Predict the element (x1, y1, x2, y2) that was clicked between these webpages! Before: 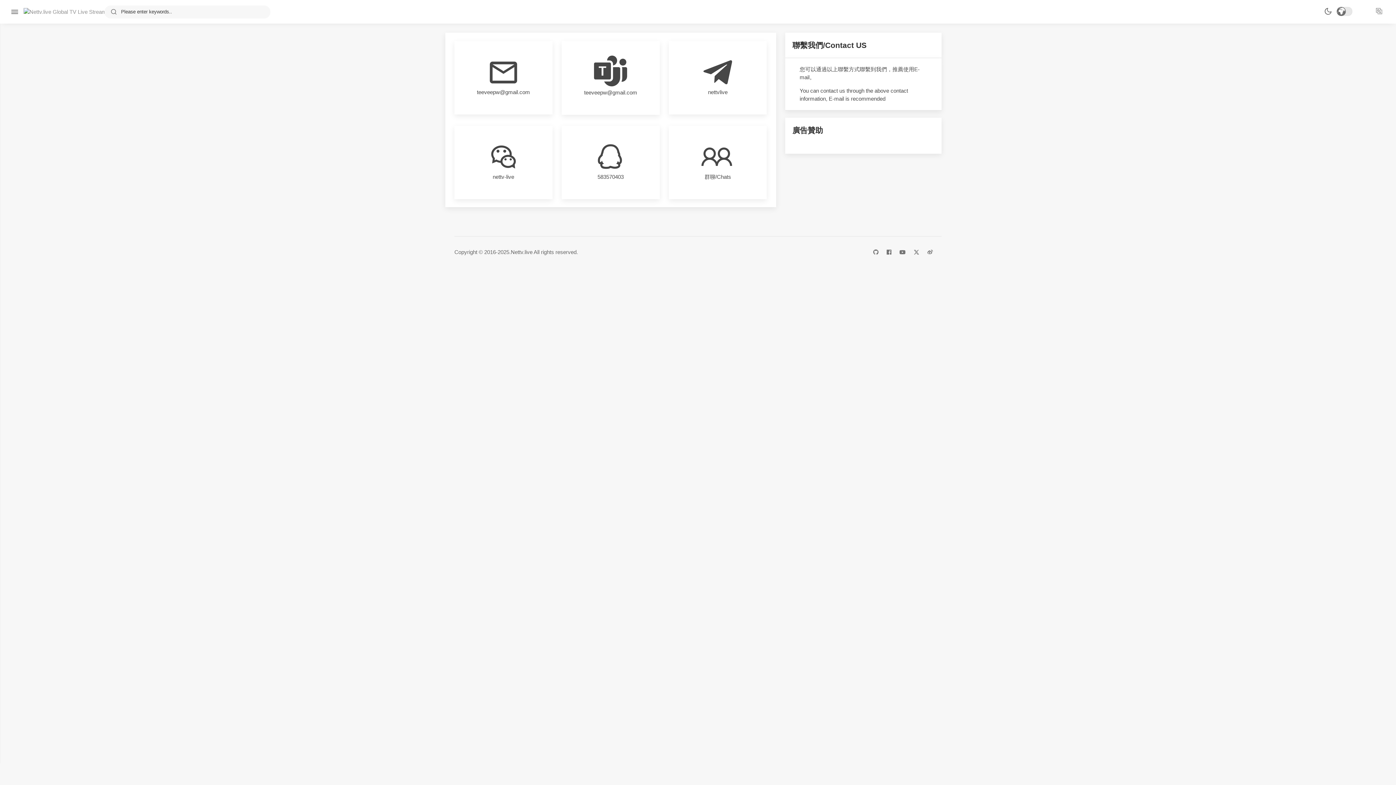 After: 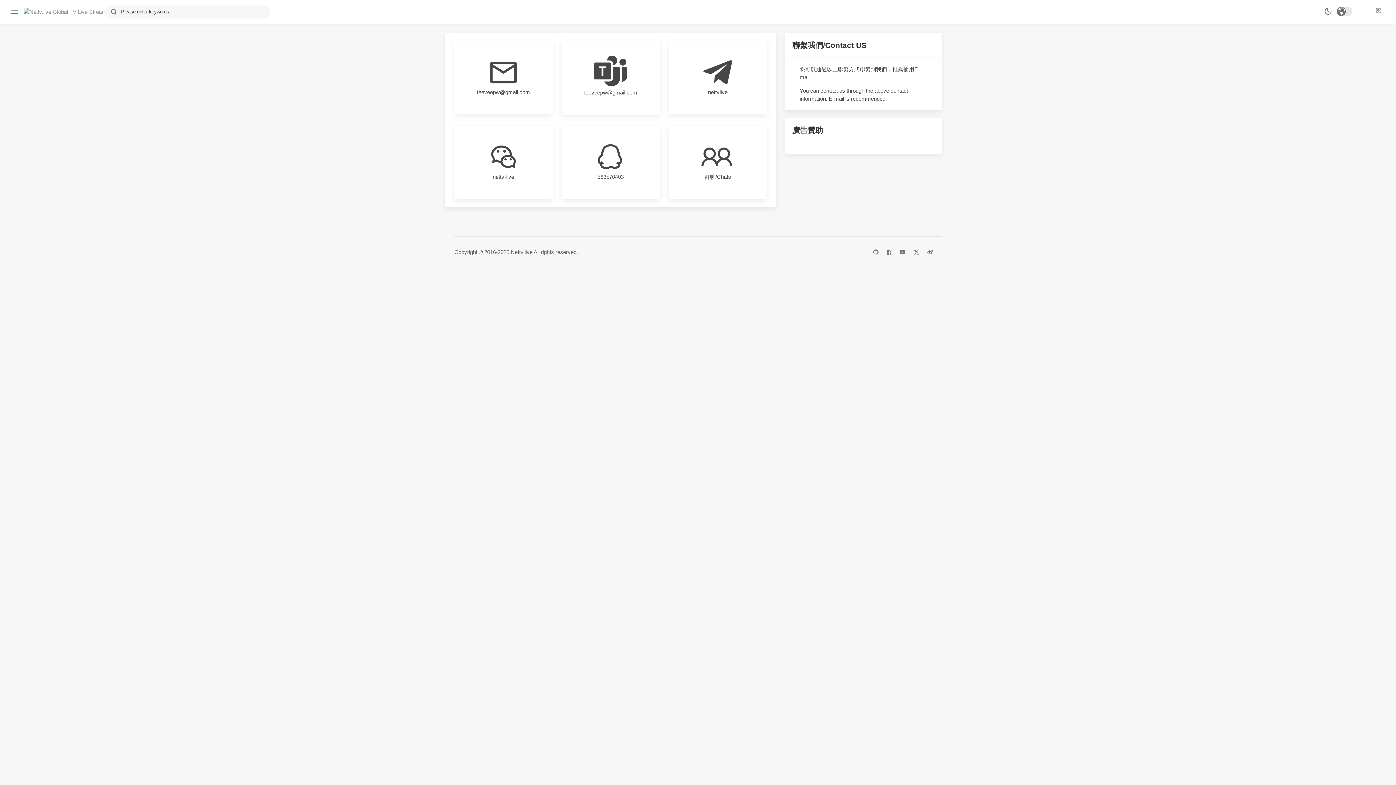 Action: label: teeveepw@gmail.com bbox: (576, 68, 645, 96)